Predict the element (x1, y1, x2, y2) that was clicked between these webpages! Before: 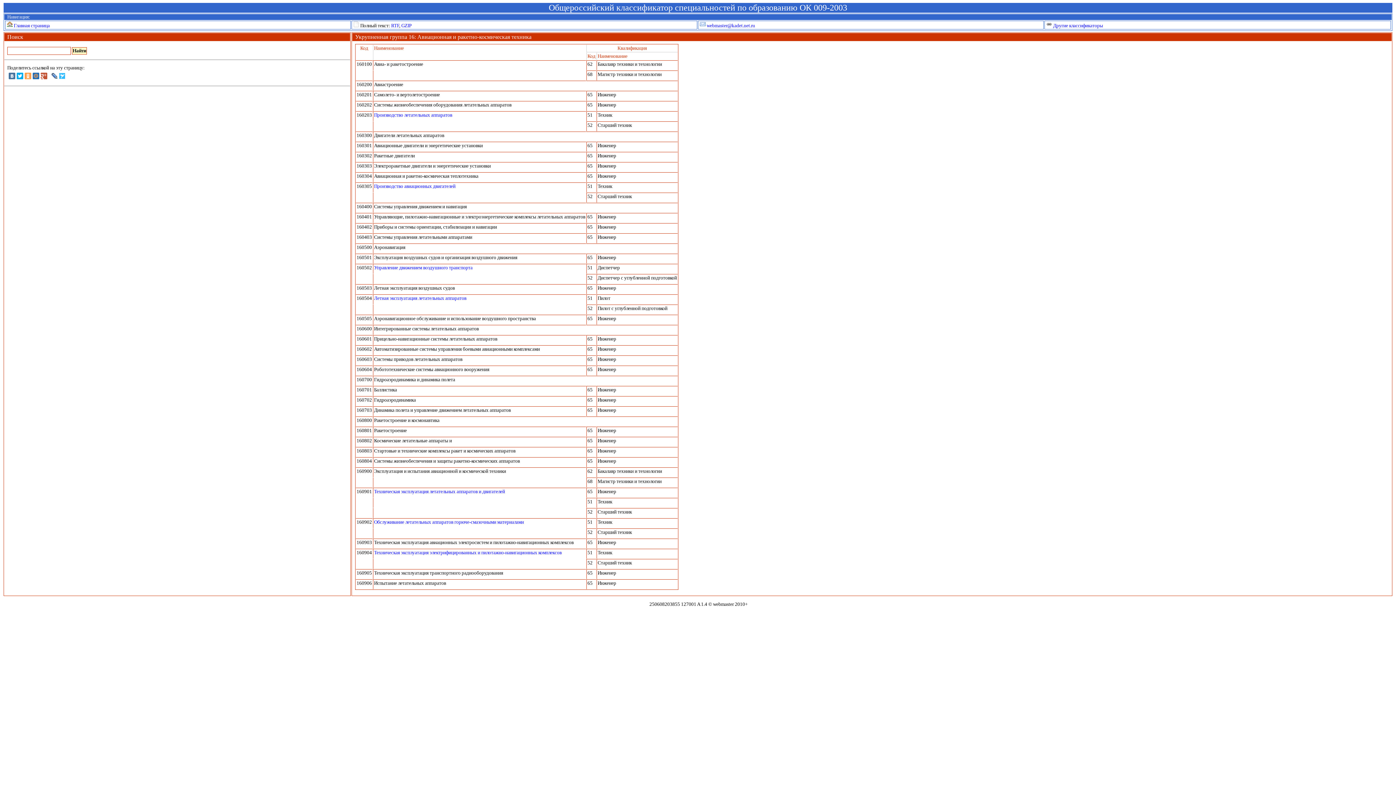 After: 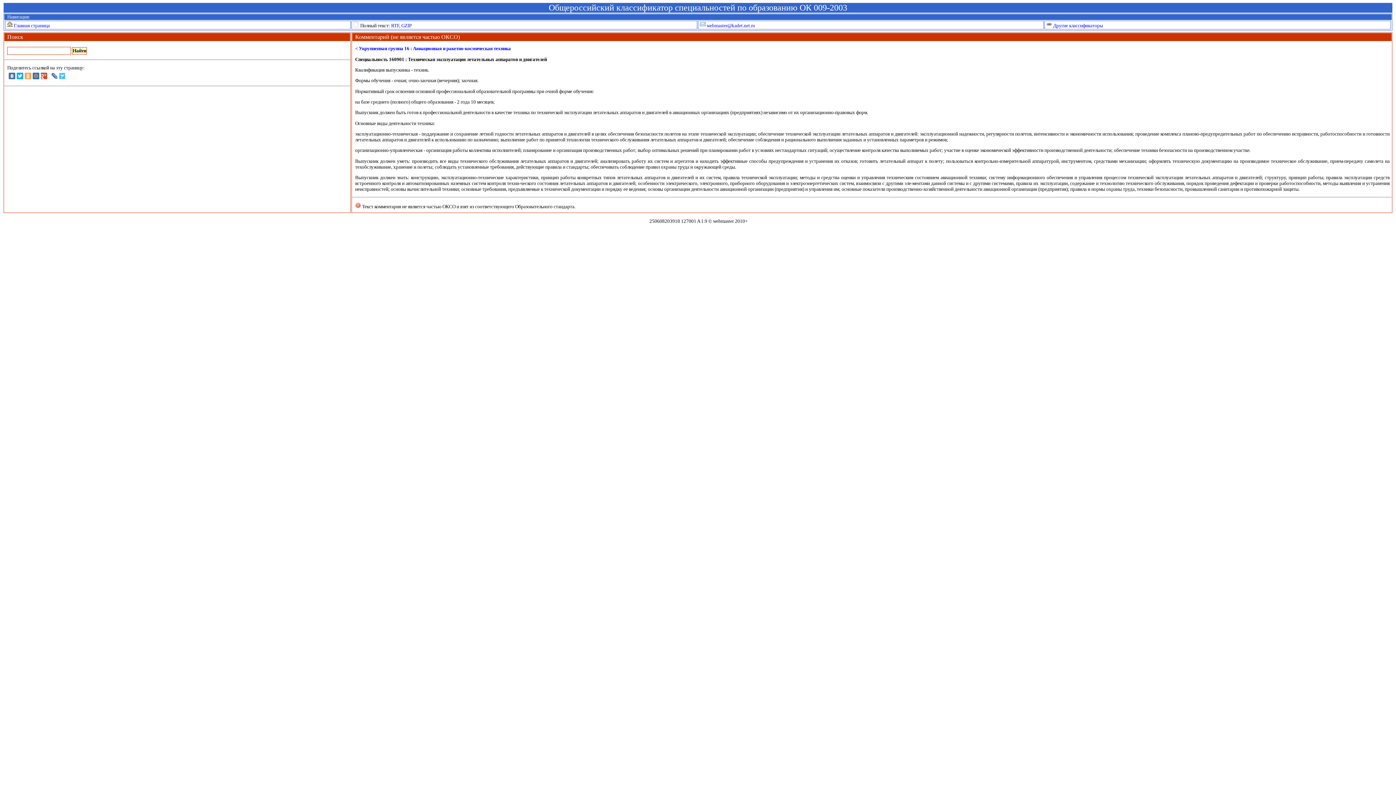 Action: bbox: (374, 498, 375, 504) label:  